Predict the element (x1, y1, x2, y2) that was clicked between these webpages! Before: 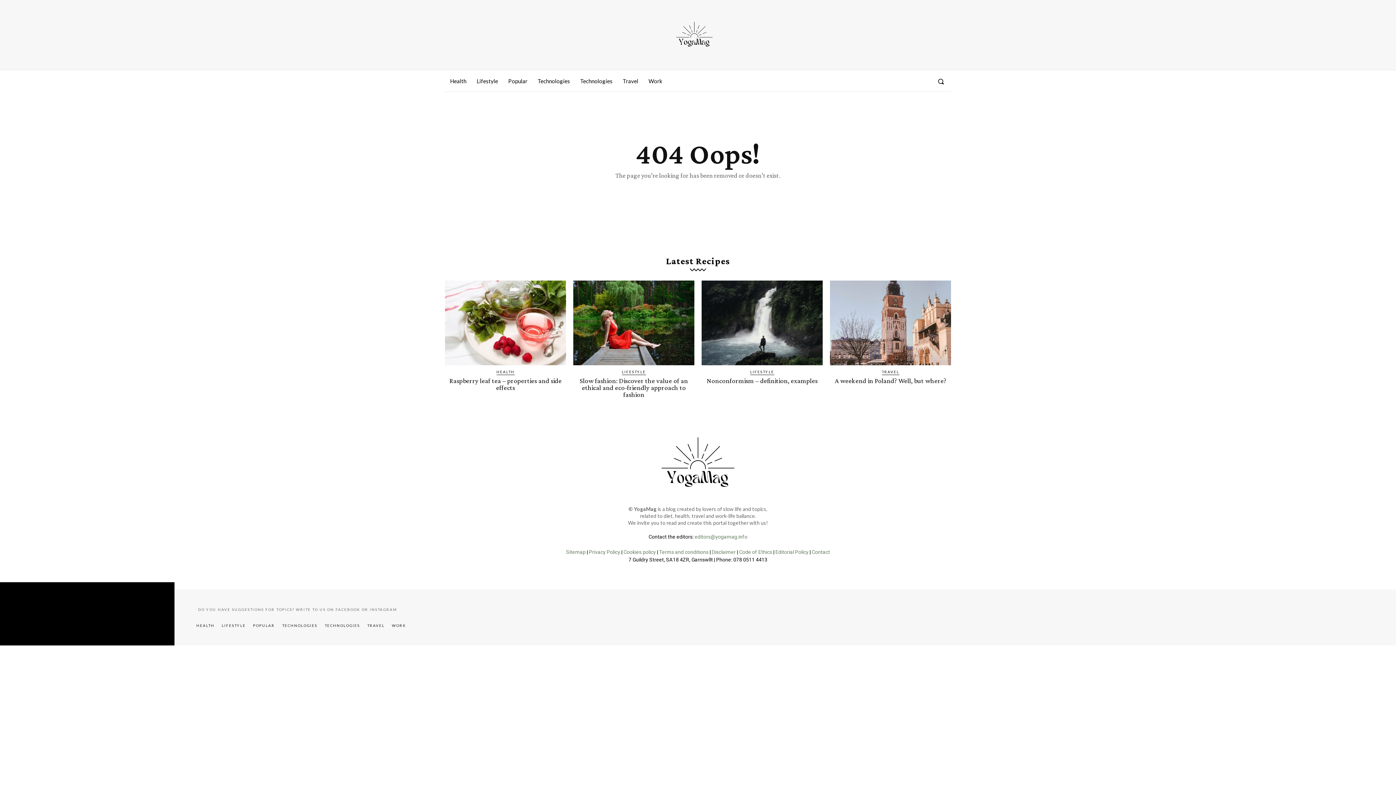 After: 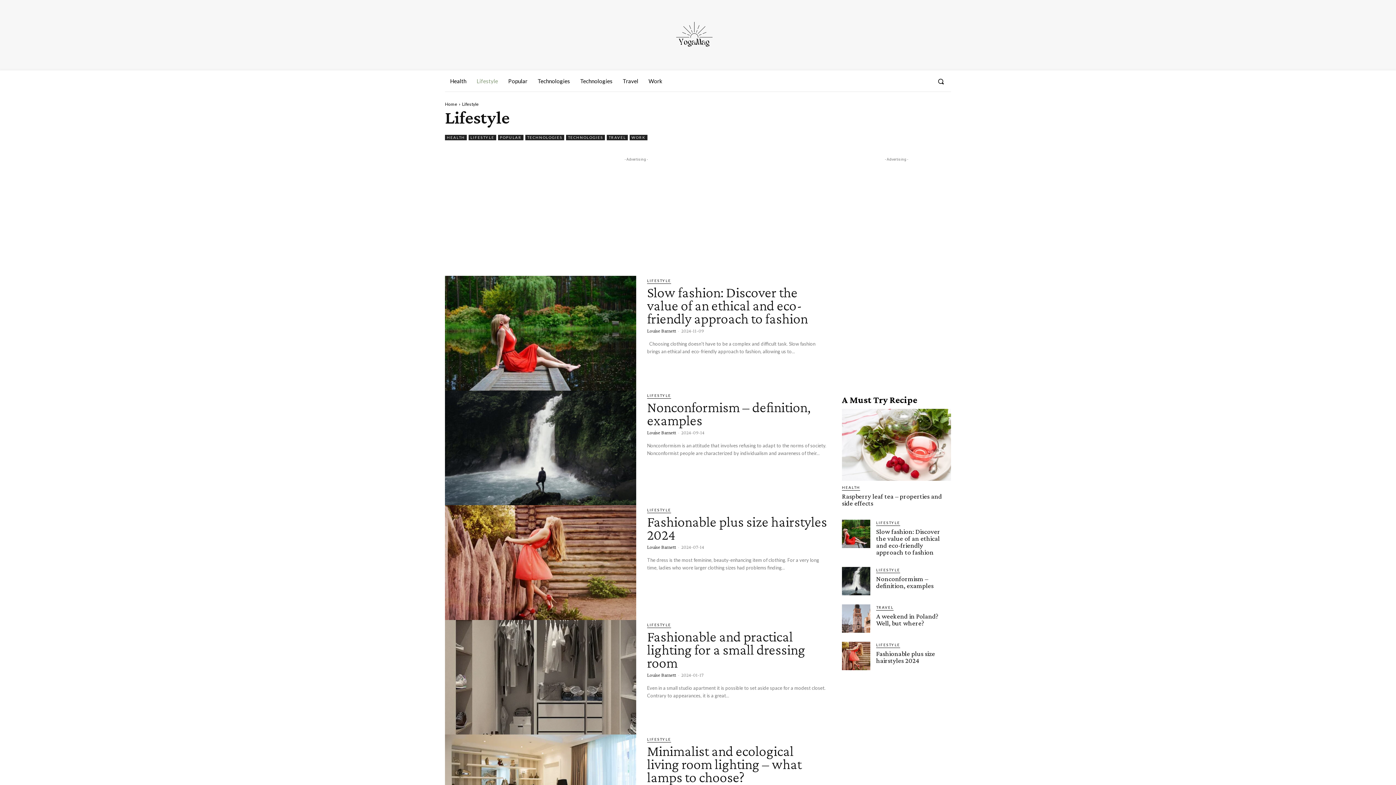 Action: bbox: (471, 70, 503, 91) label: Lifestyle